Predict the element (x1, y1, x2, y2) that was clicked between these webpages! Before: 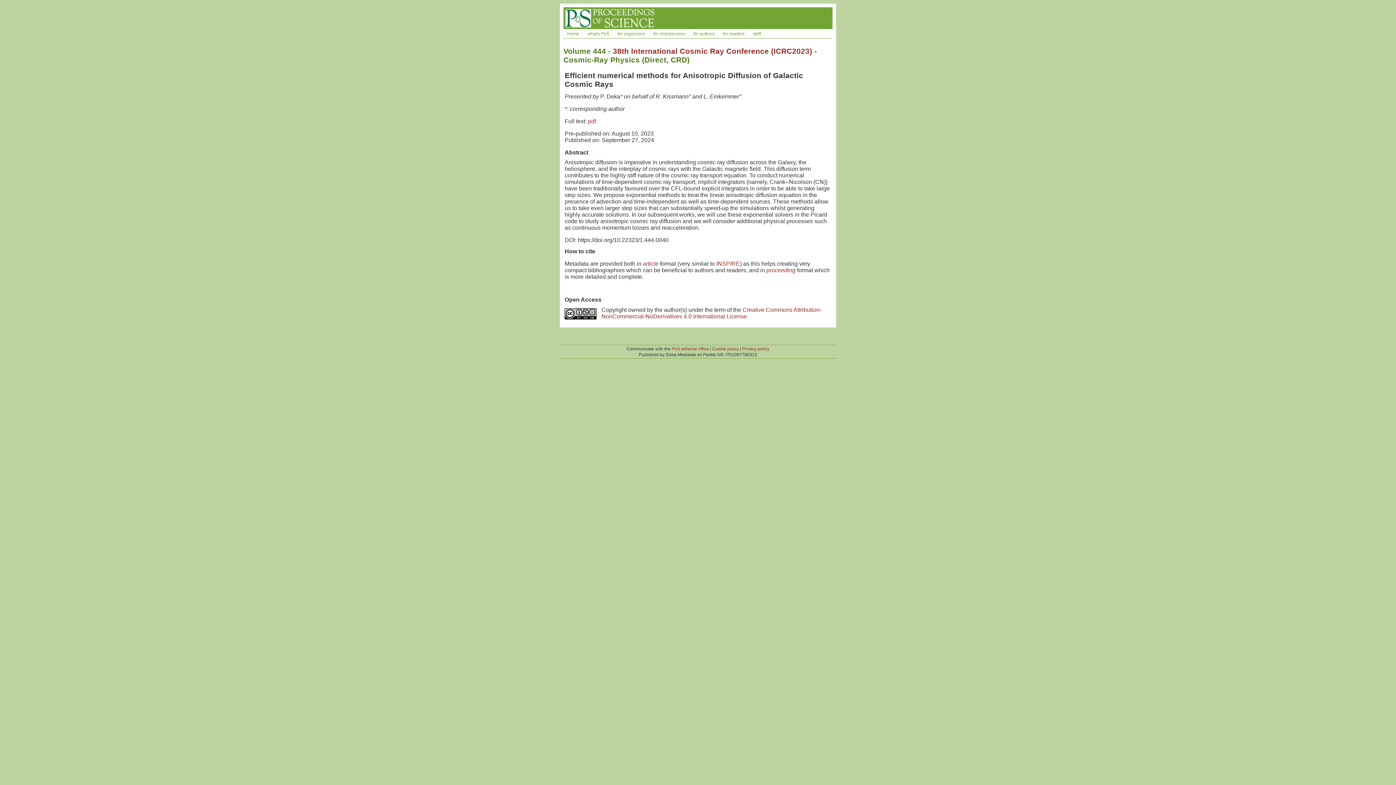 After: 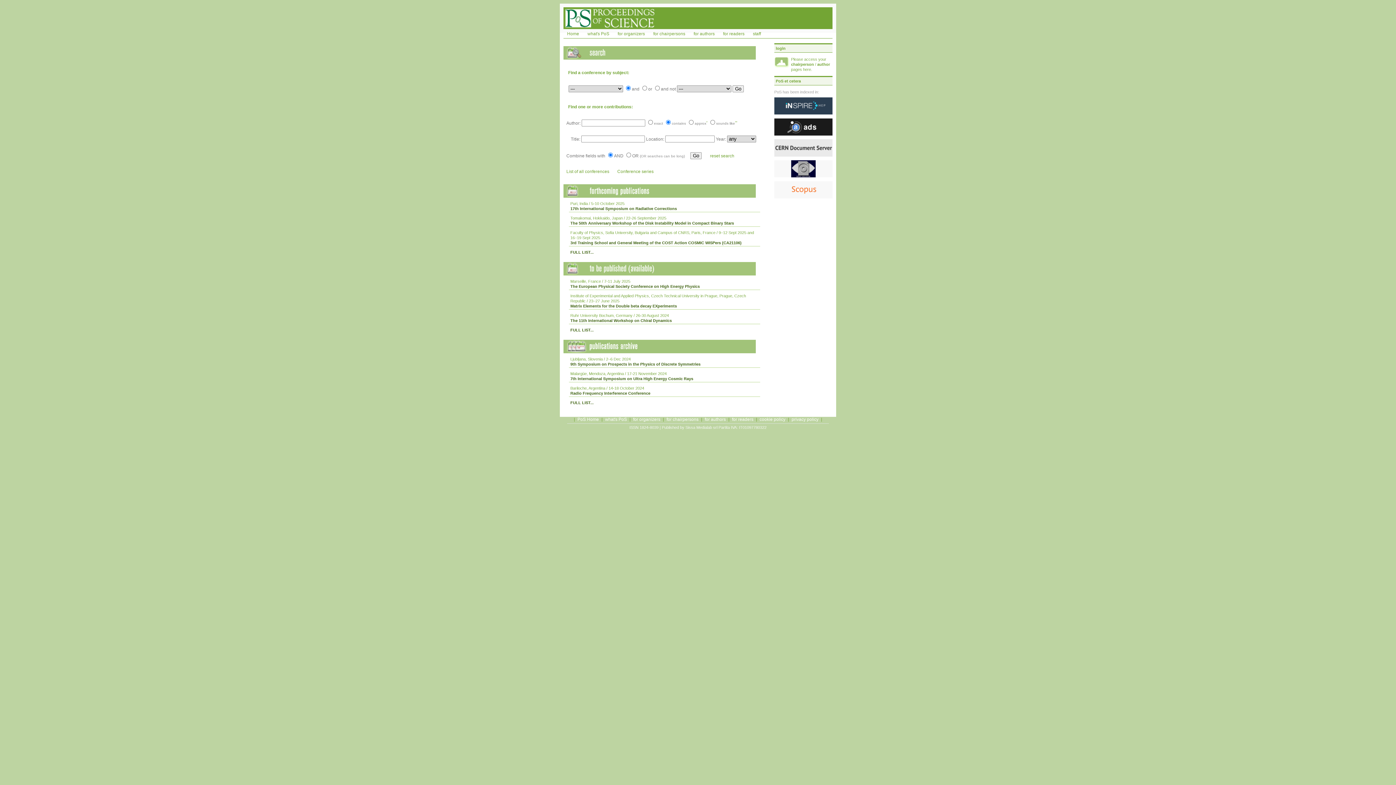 Action: bbox: (563, 26, 656, 29)